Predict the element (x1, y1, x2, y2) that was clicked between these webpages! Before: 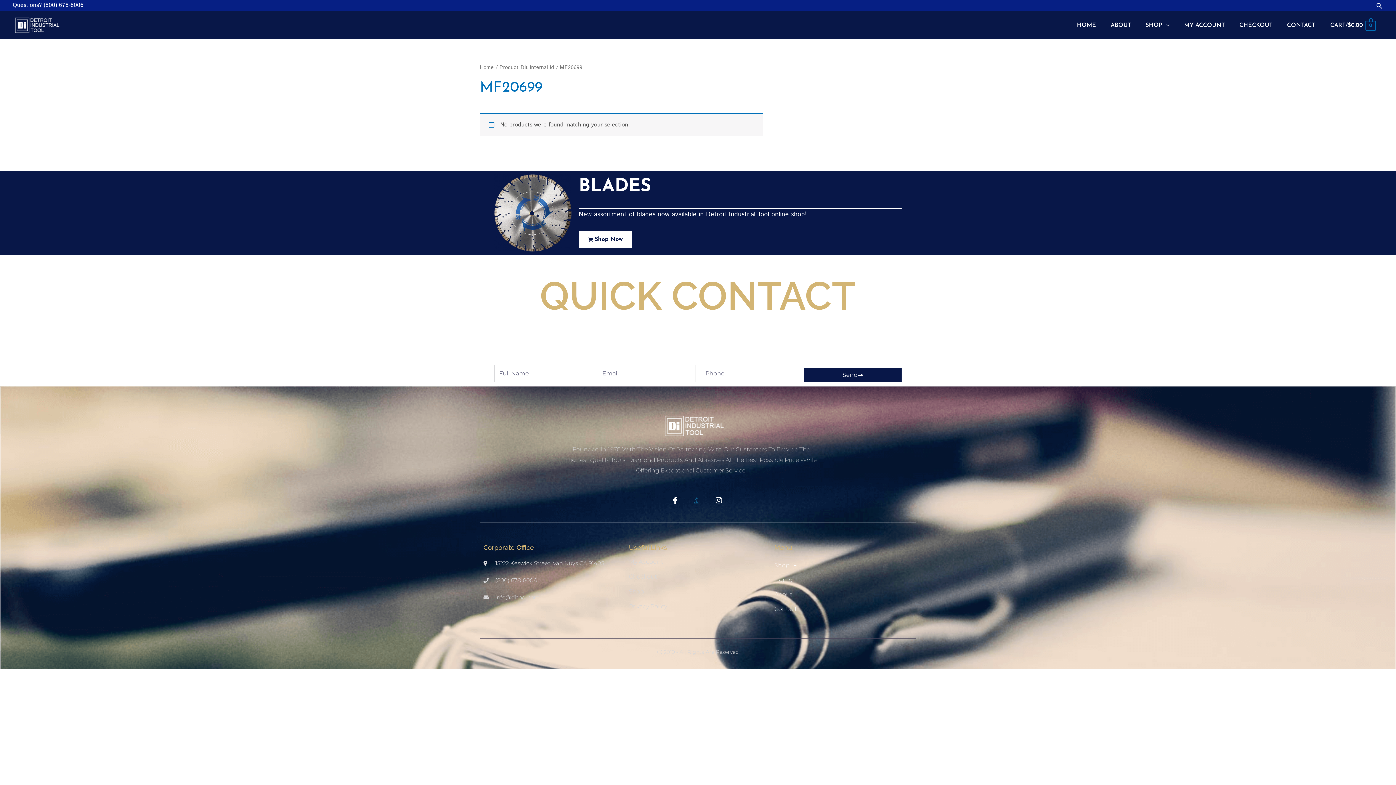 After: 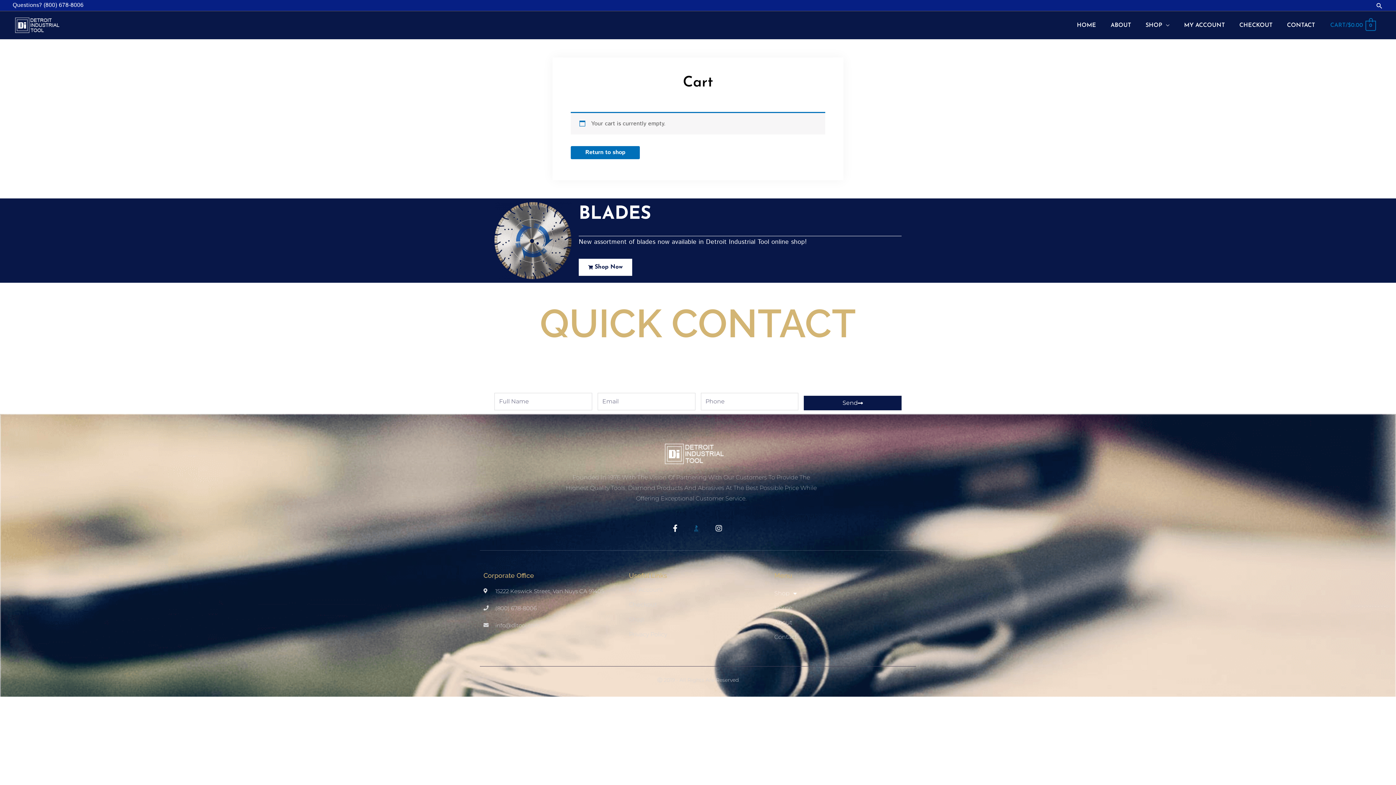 Action: label: Checkout bbox: (629, 573, 767, 580)